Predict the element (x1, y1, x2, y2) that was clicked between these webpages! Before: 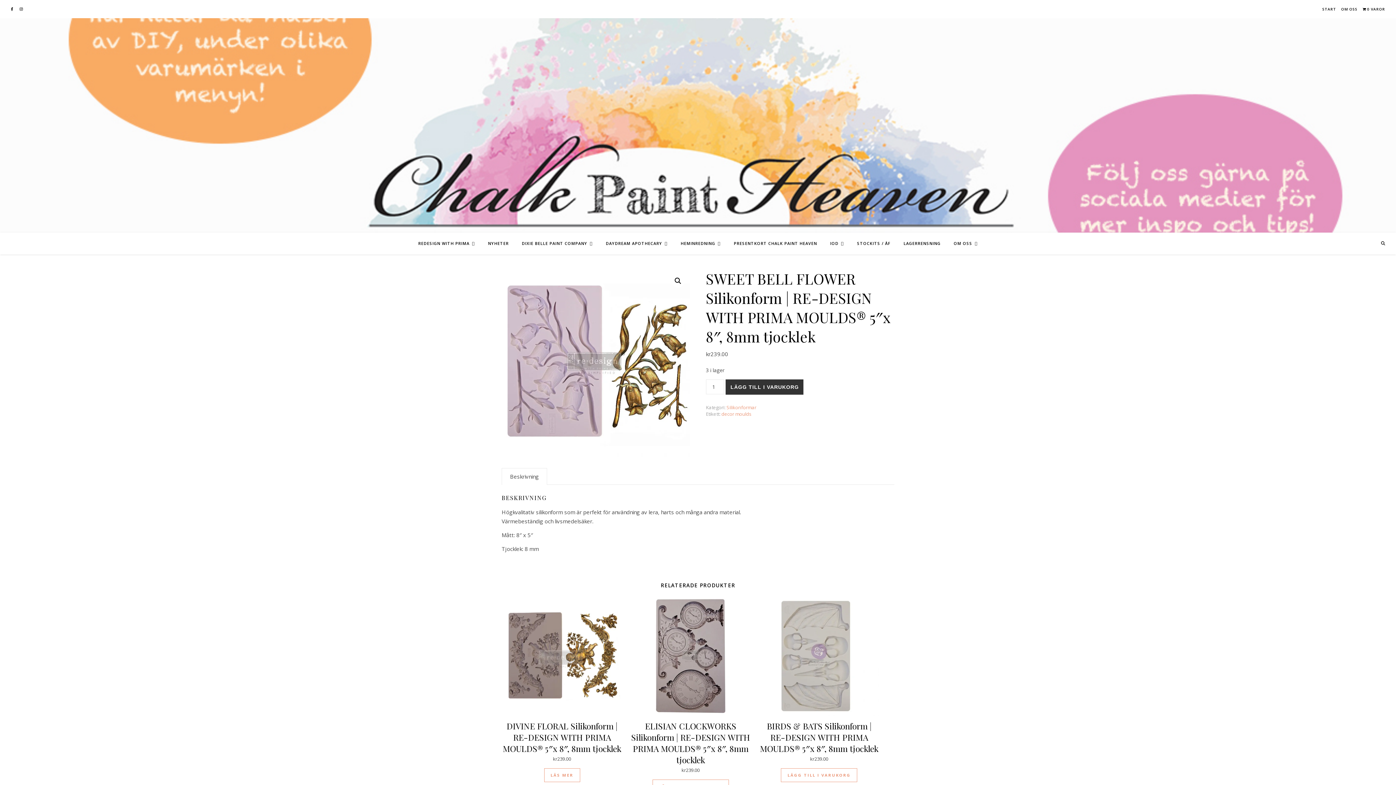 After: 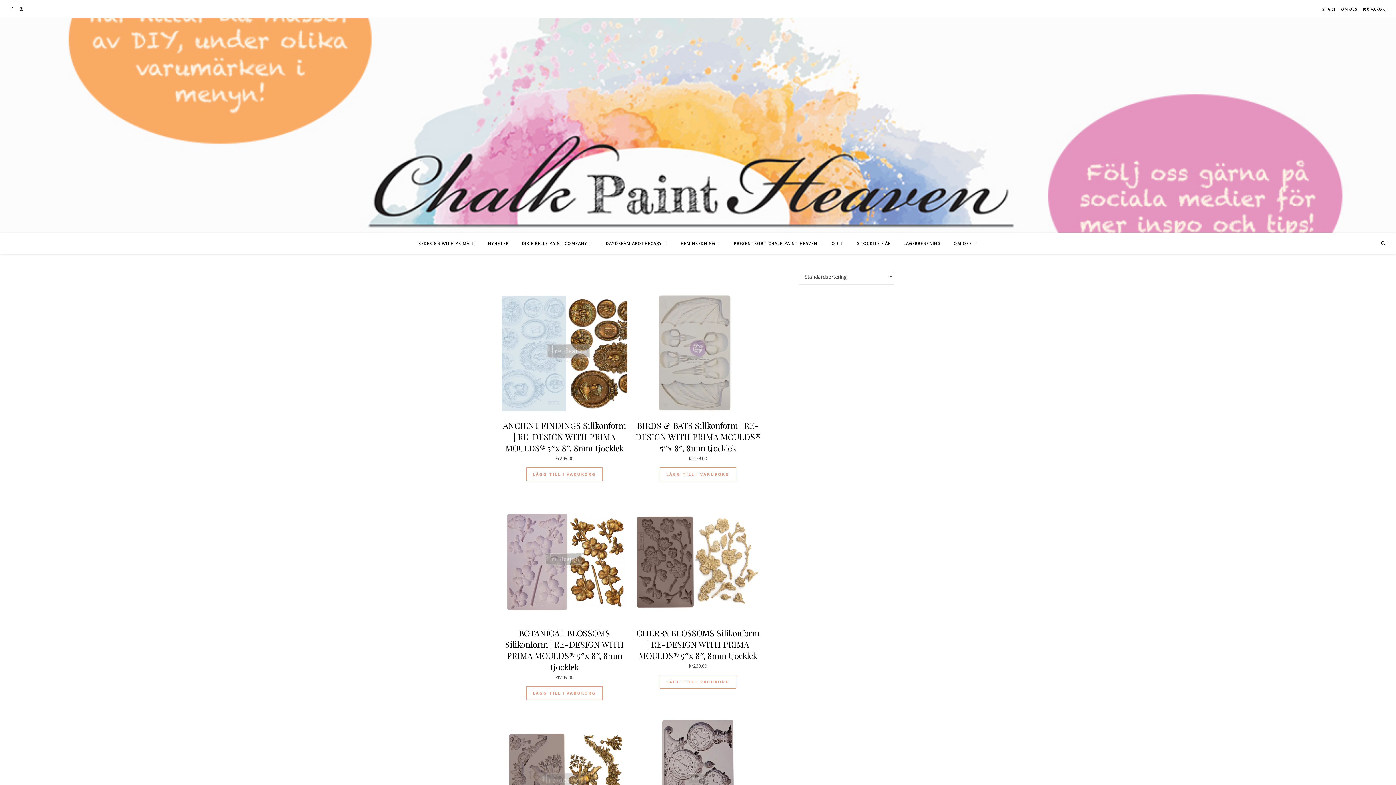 Action: label: decor moulds bbox: (721, 410, 751, 417)